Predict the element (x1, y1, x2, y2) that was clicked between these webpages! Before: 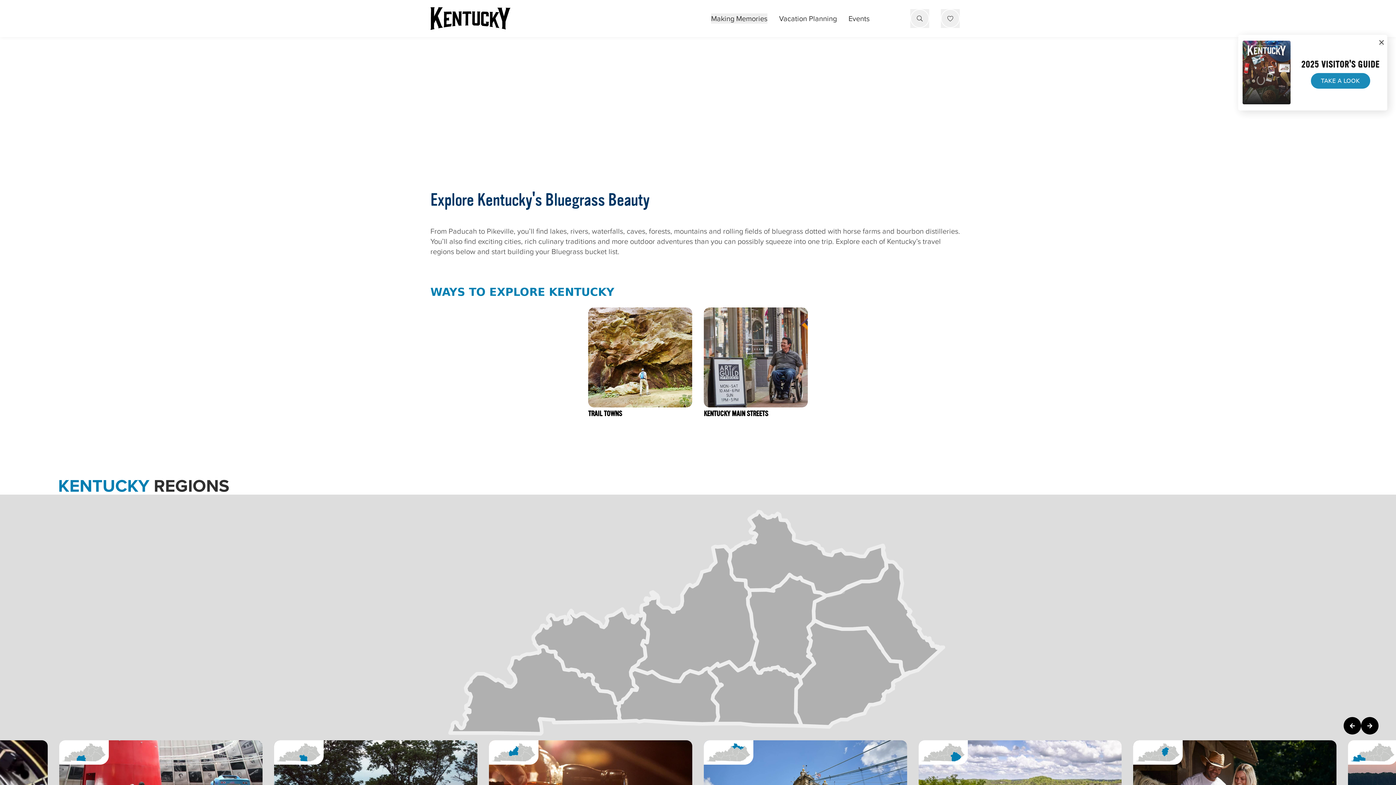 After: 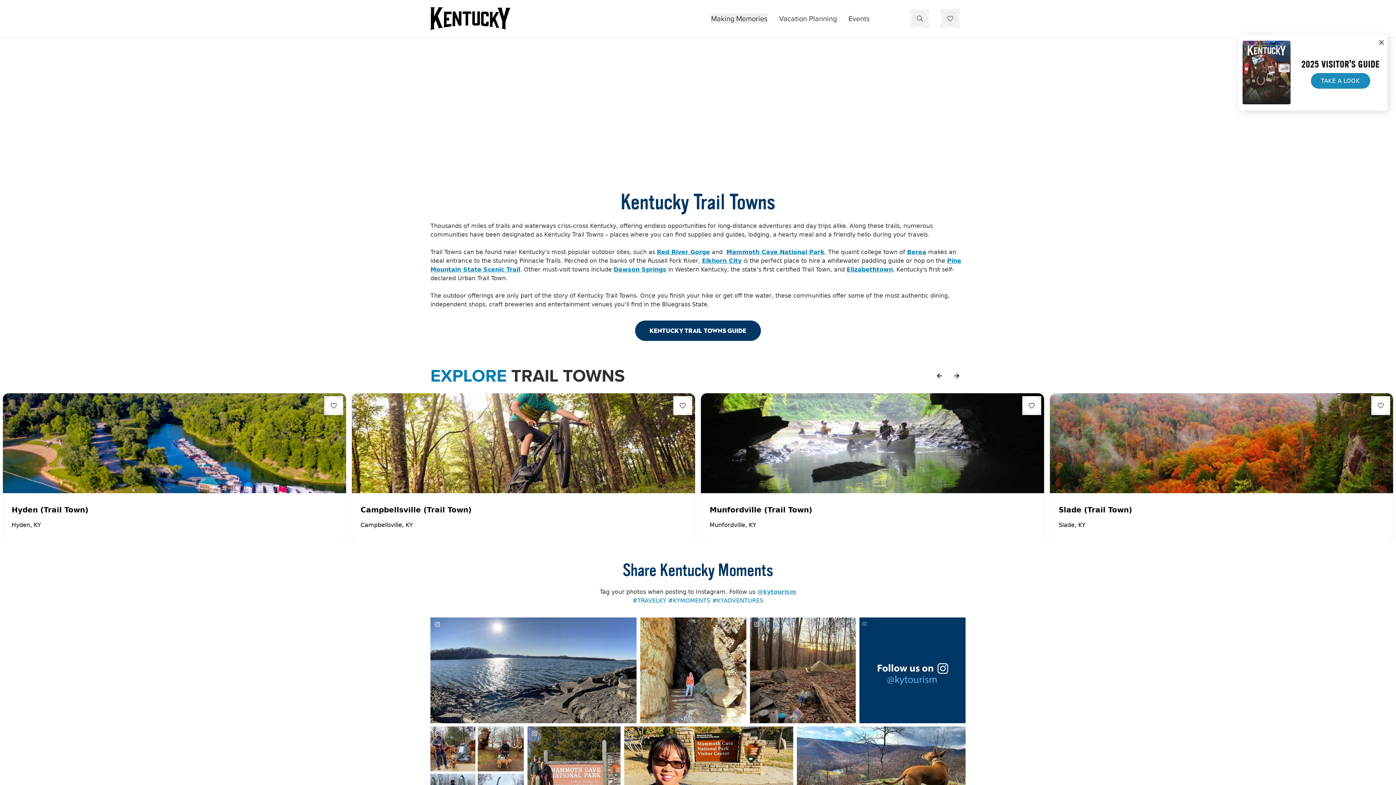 Action: bbox: (588, 307, 692, 451) label: TRAIL TOWNS